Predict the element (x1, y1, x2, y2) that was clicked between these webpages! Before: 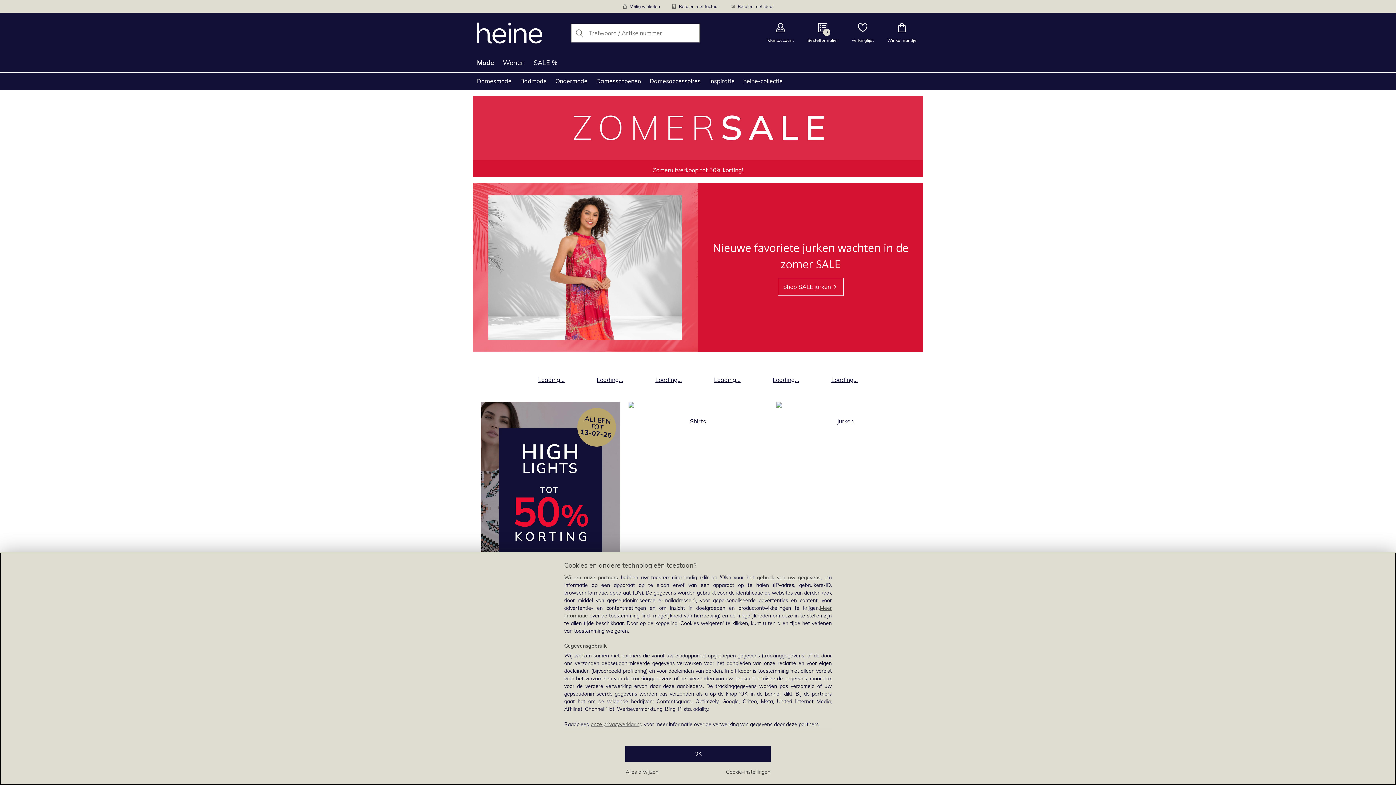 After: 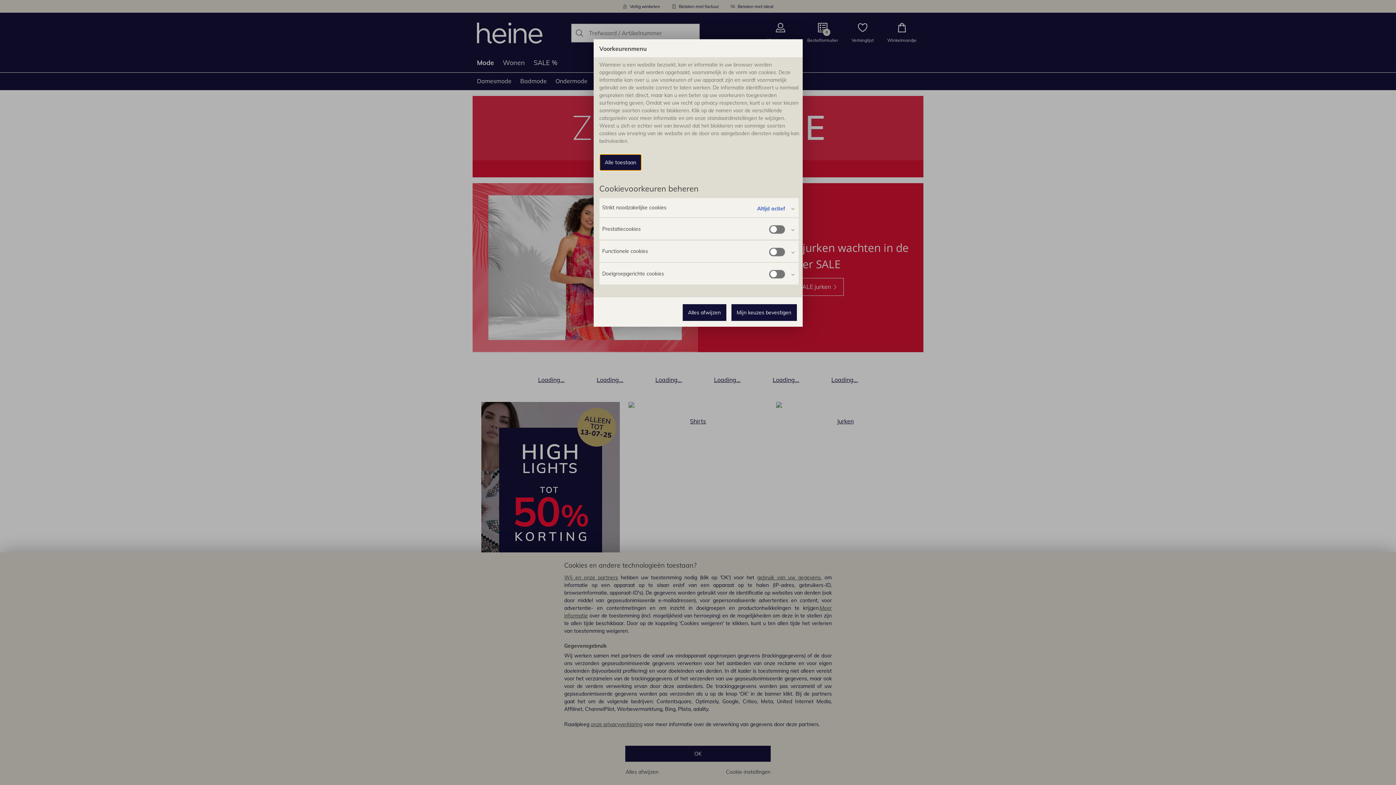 Action: label: Cookie-instellingen bbox: (725, 768, 770, 776)